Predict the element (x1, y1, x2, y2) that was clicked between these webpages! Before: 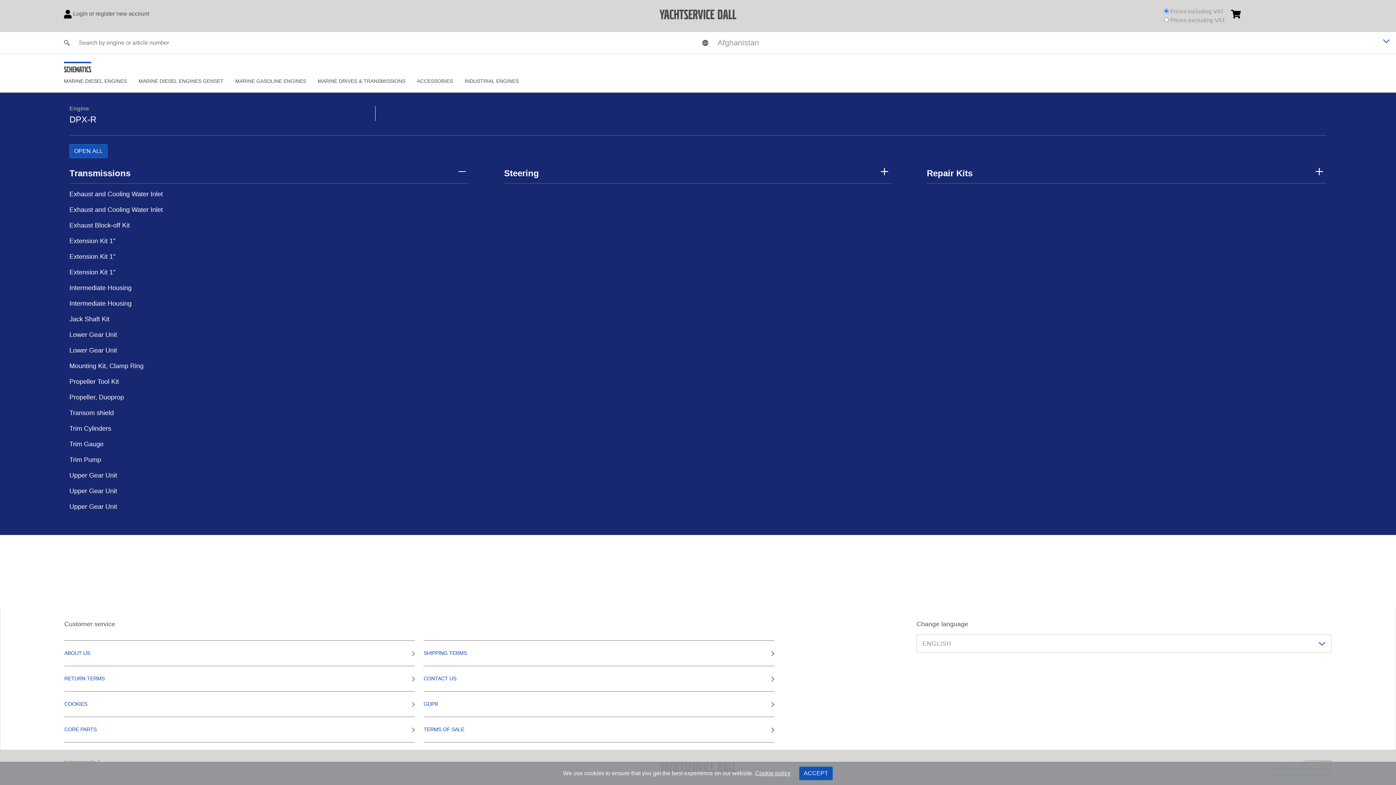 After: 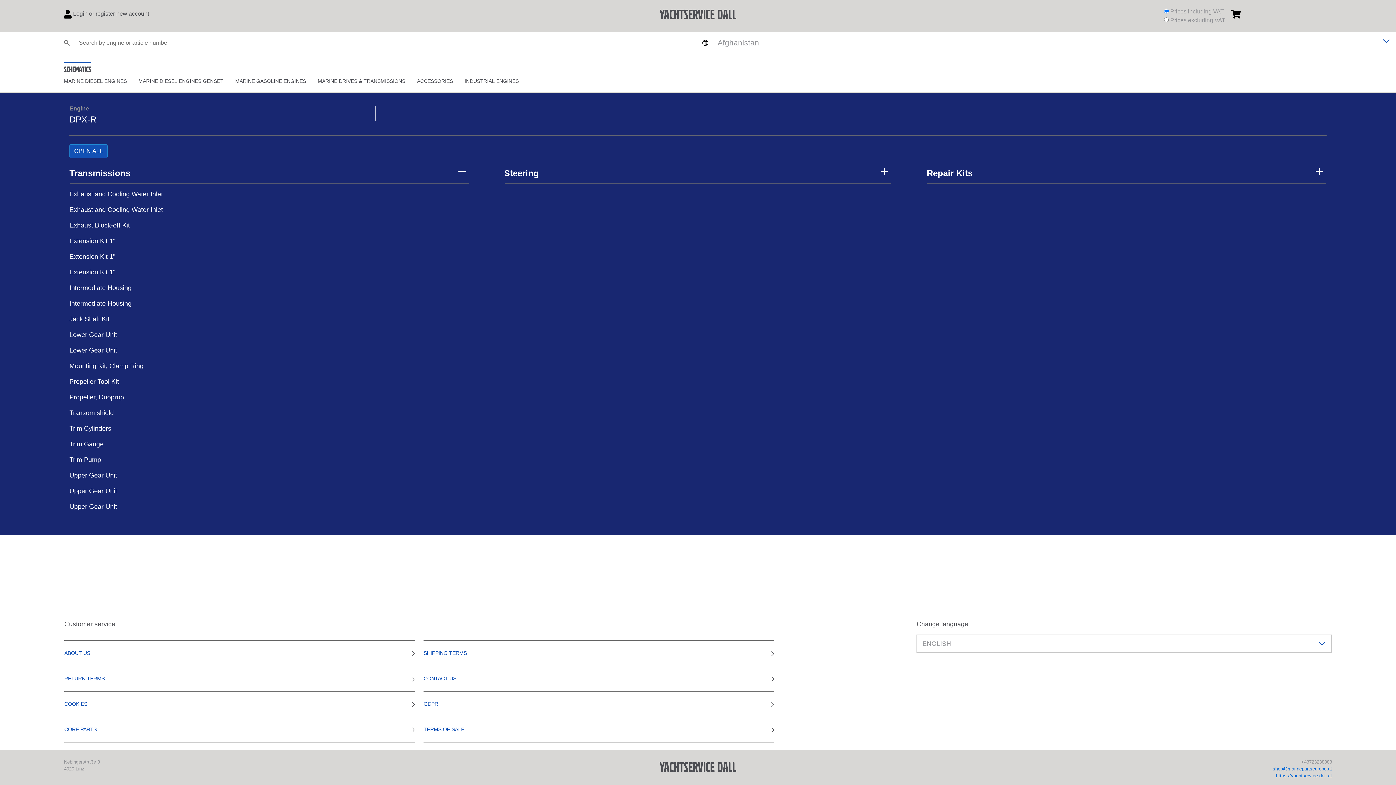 Action: bbox: (799, 766, 833, 780) label: ACCEPT